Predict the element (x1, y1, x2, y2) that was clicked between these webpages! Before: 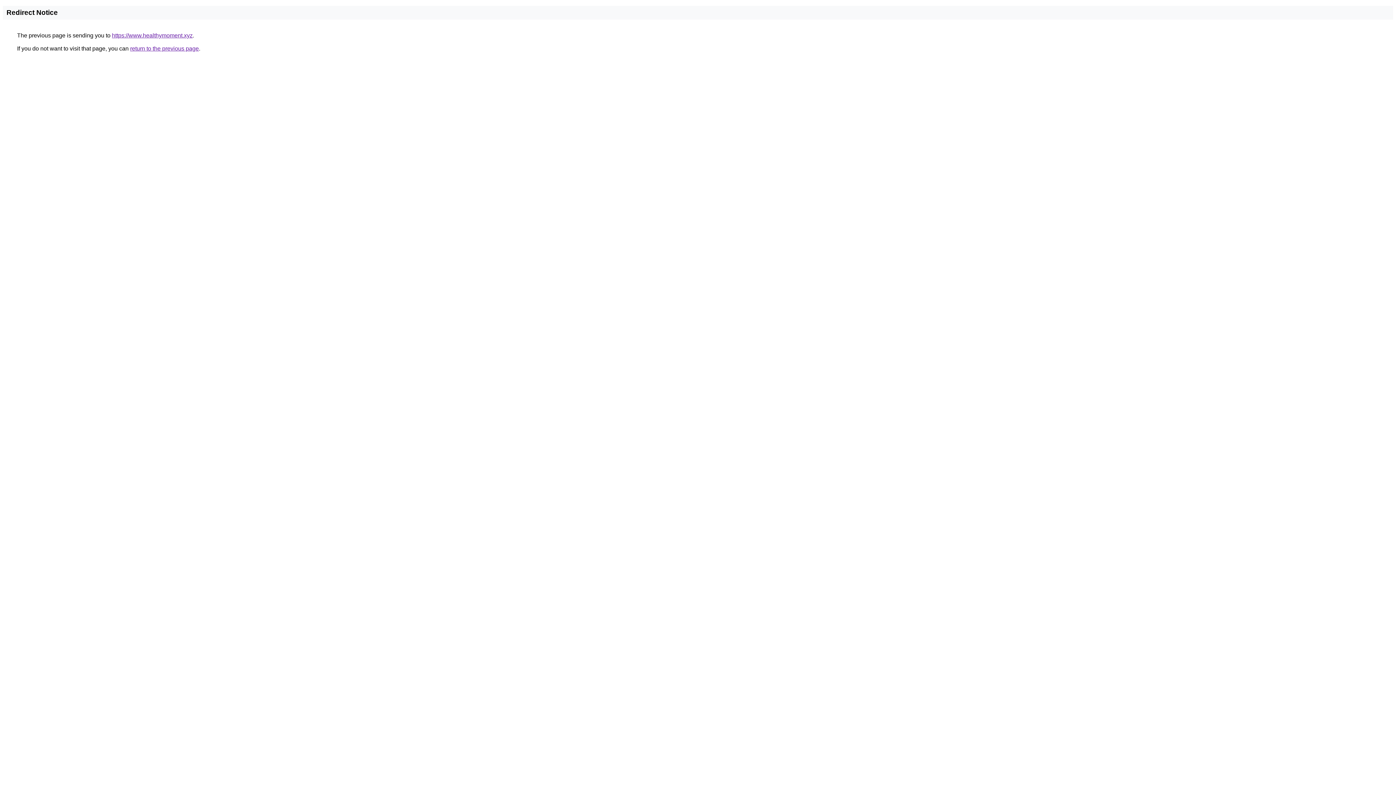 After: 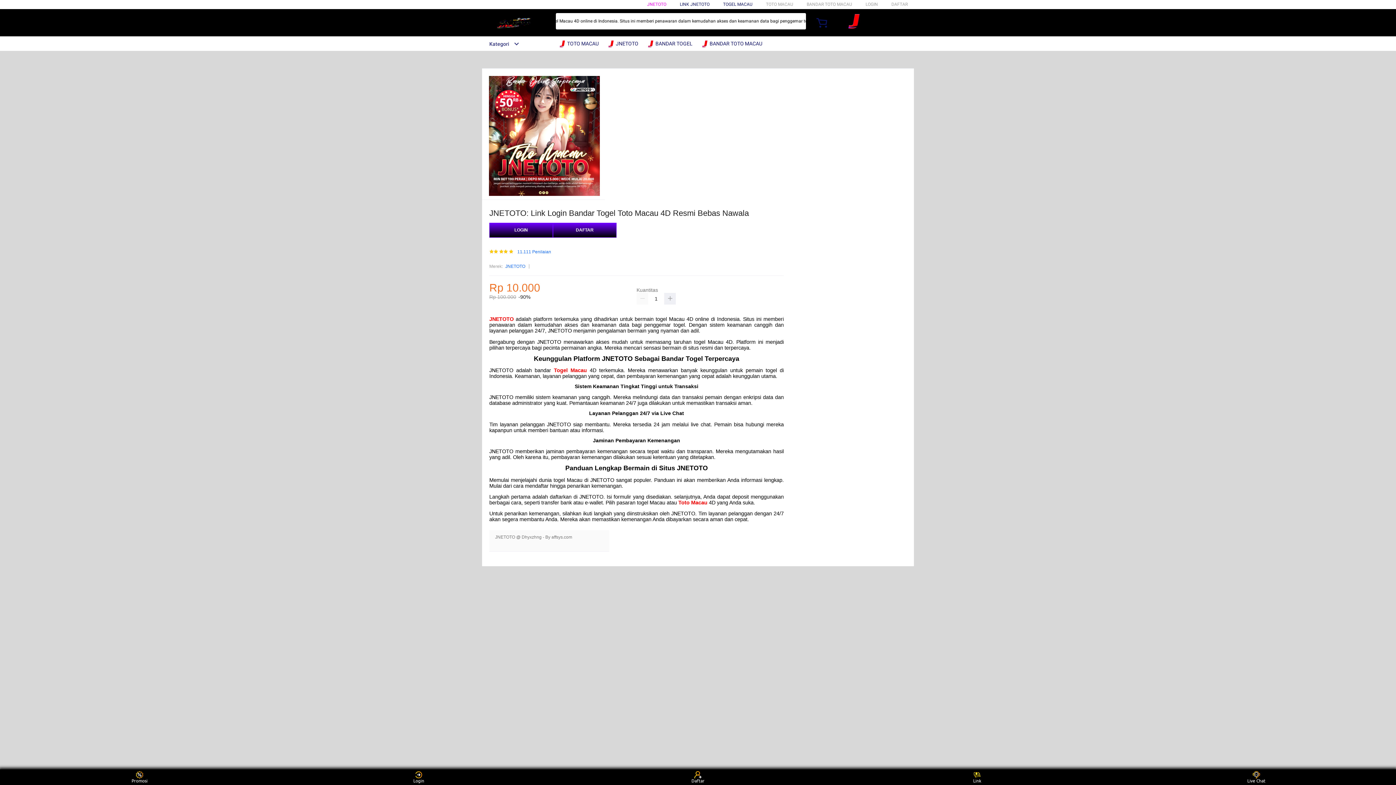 Action: bbox: (112, 32, 192, 38) label: https://www.healthymoment.xyz